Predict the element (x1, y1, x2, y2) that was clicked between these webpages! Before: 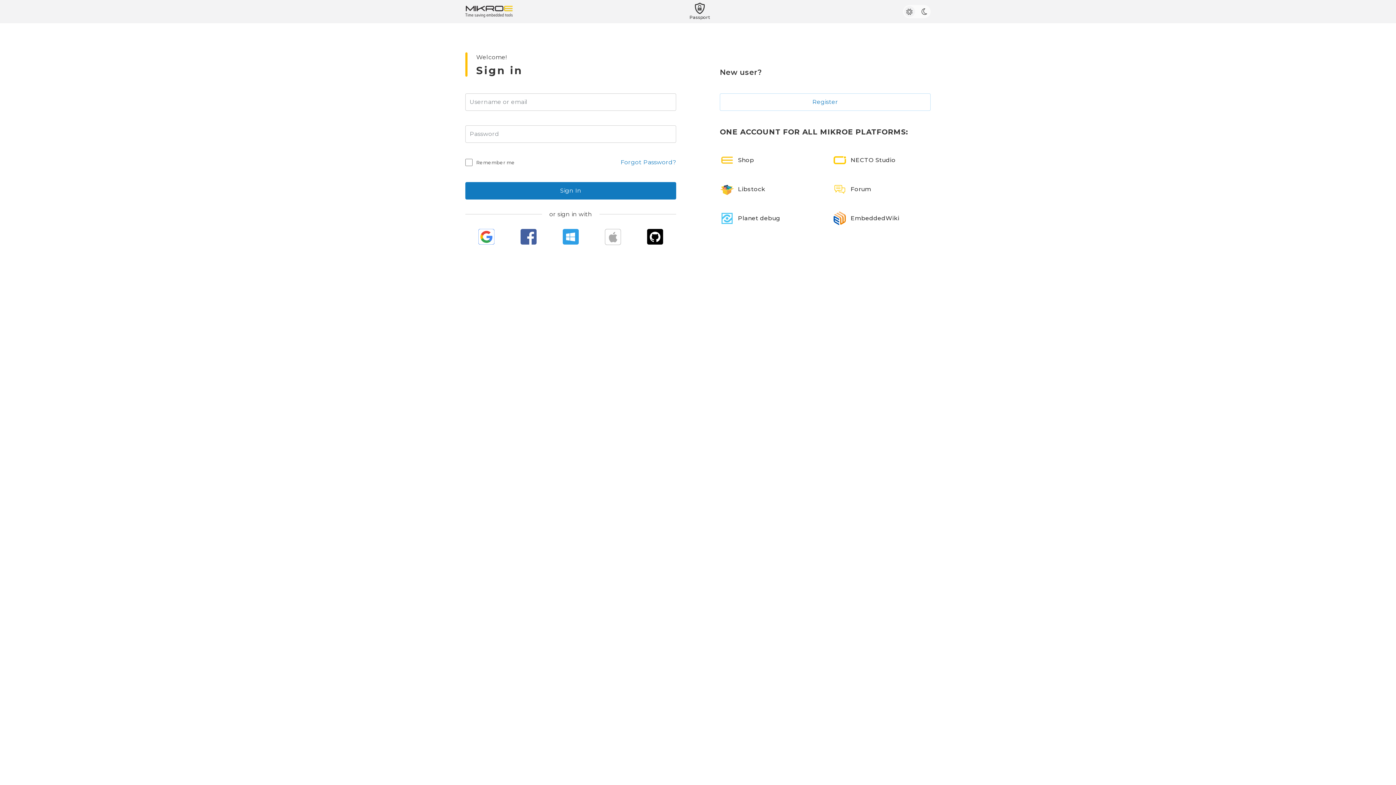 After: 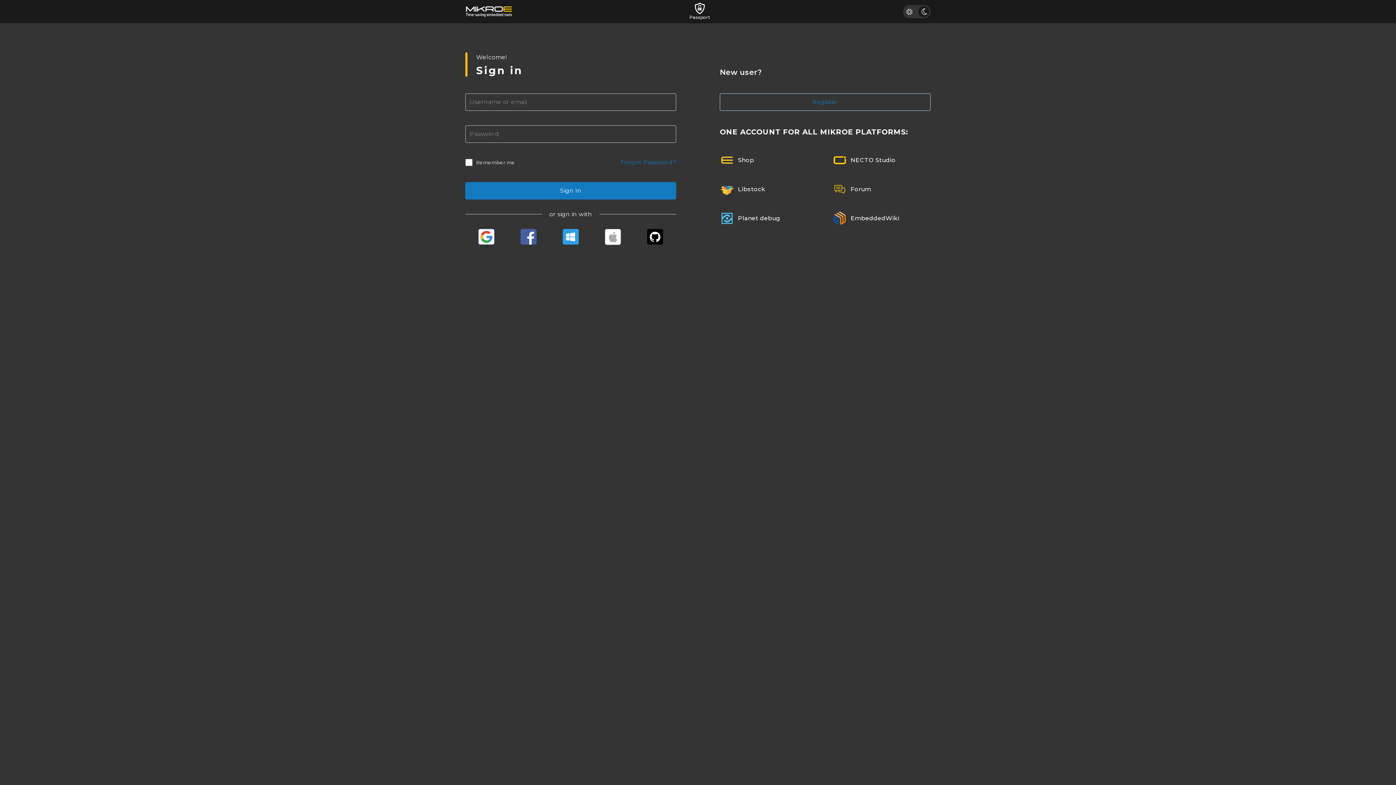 Action: bbox: (903, 5, 930, 18)